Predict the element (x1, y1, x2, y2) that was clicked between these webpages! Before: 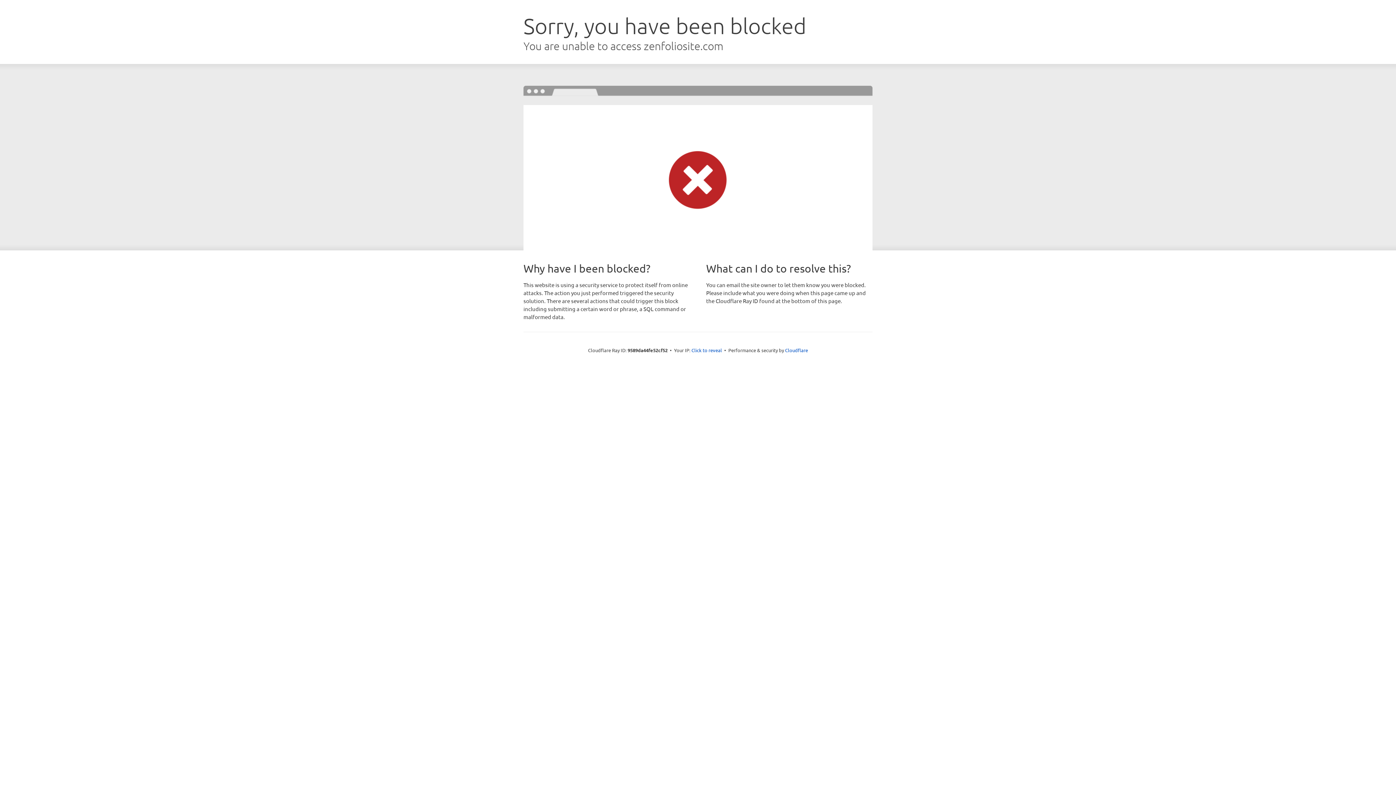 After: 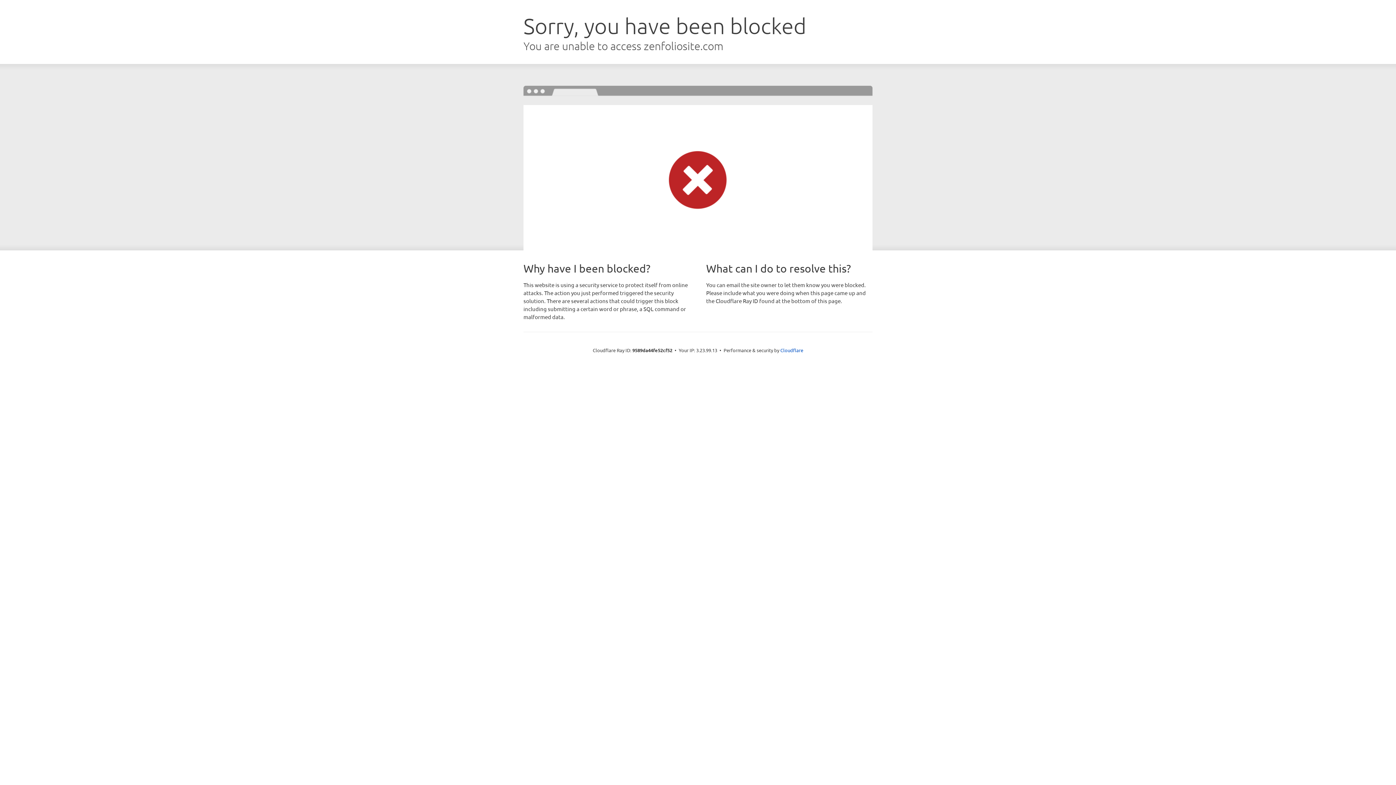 Action: bbox: (691, 346, 722, 353) label: Click to reveal